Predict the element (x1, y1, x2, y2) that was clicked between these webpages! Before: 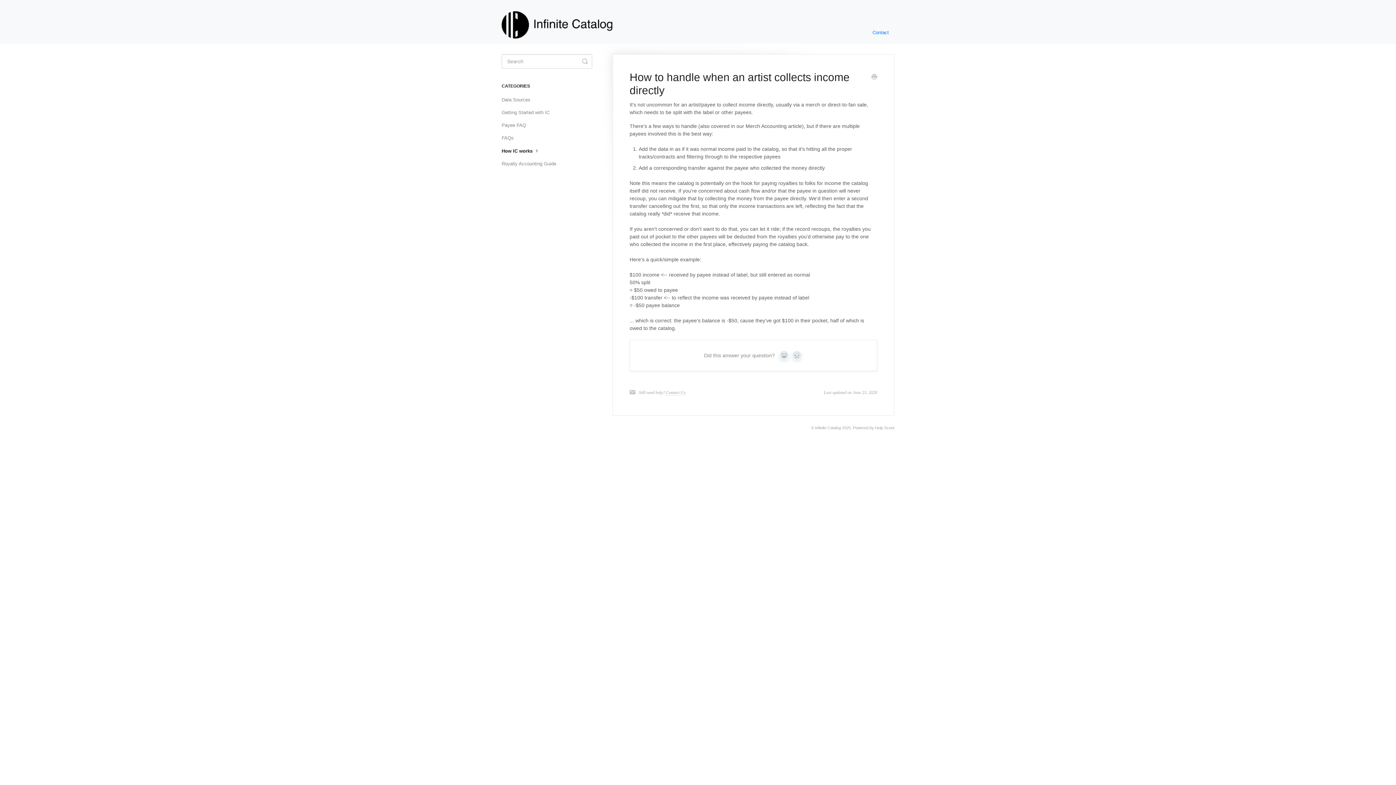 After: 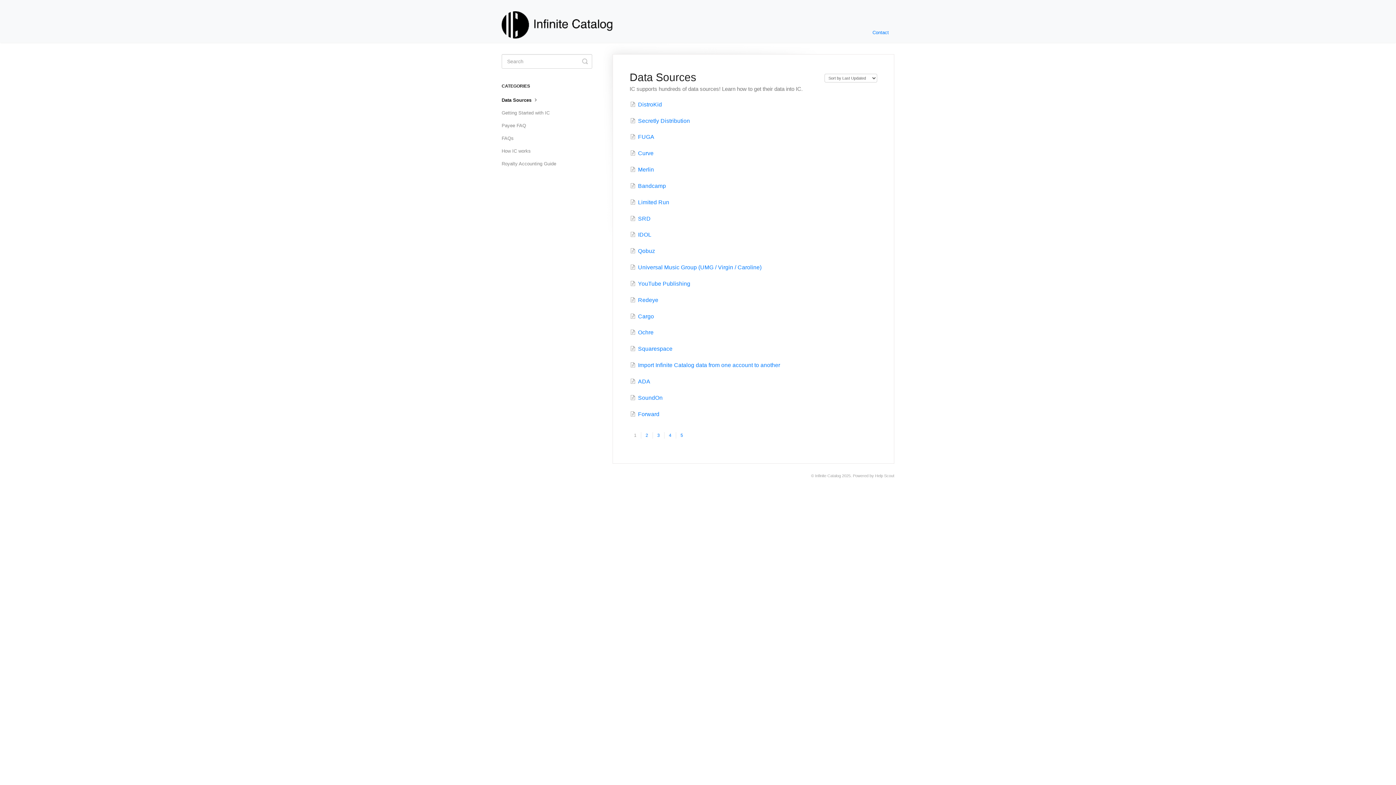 Action: bbox: (501, 94, 536, 105) label: Data Sources